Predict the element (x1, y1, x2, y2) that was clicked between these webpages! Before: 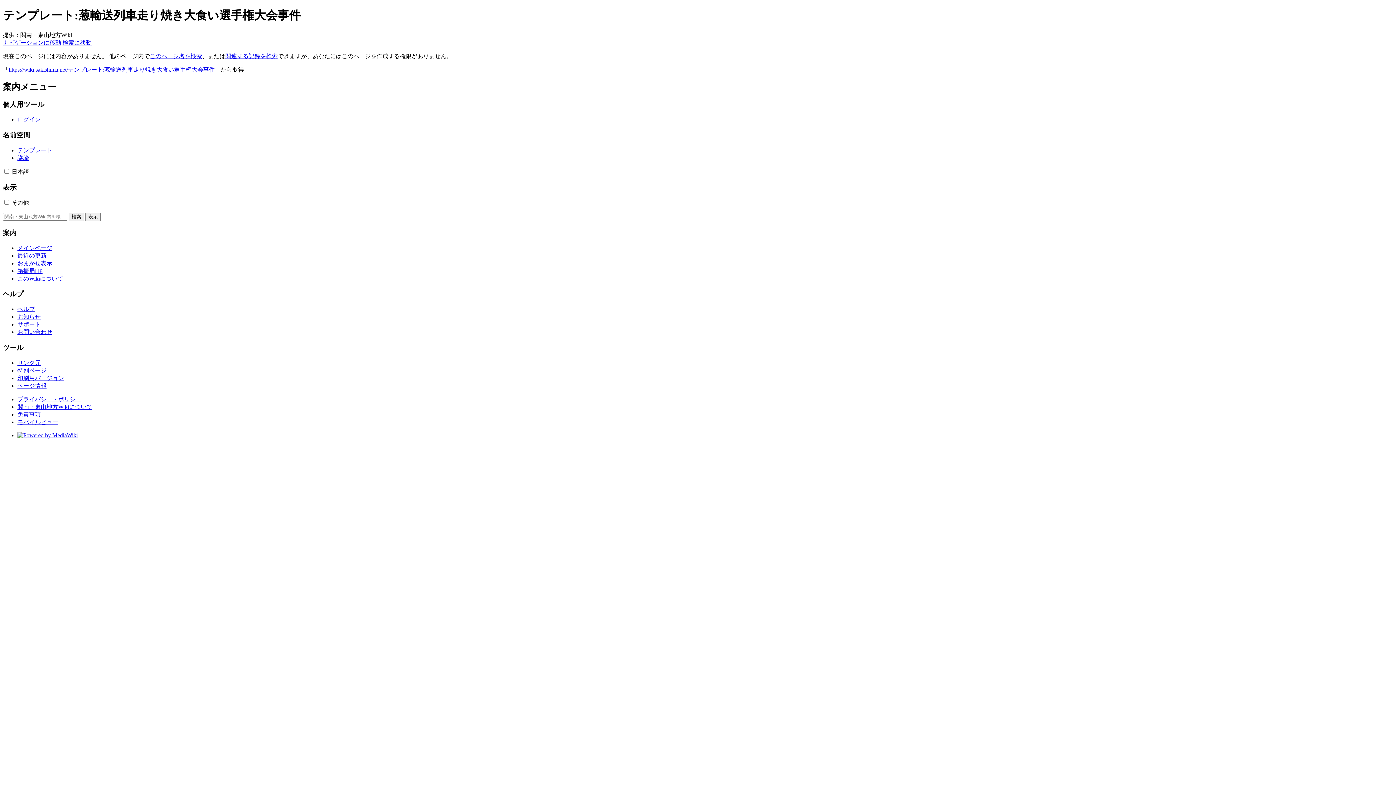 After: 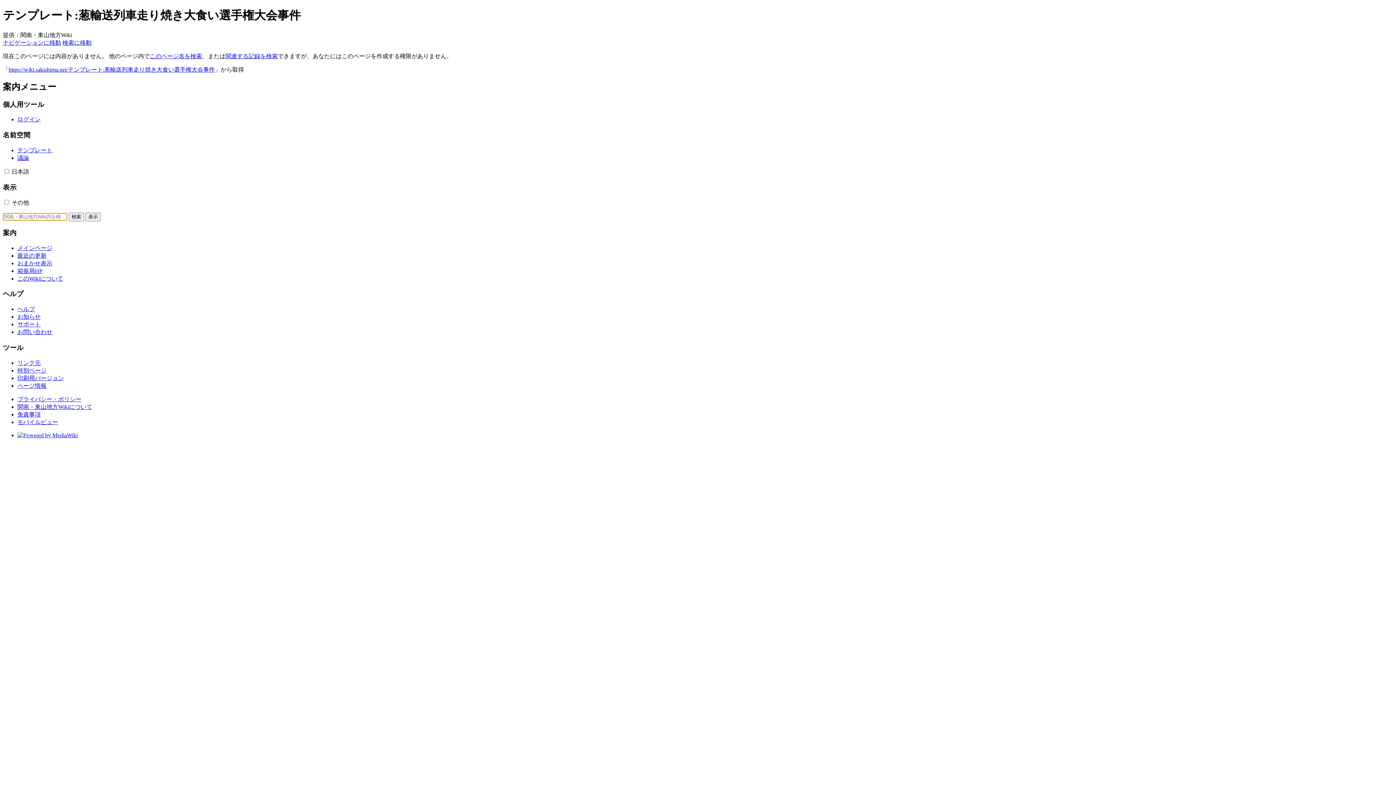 Action: bbox: (62, 39, 91, 45) label: 検索に移動